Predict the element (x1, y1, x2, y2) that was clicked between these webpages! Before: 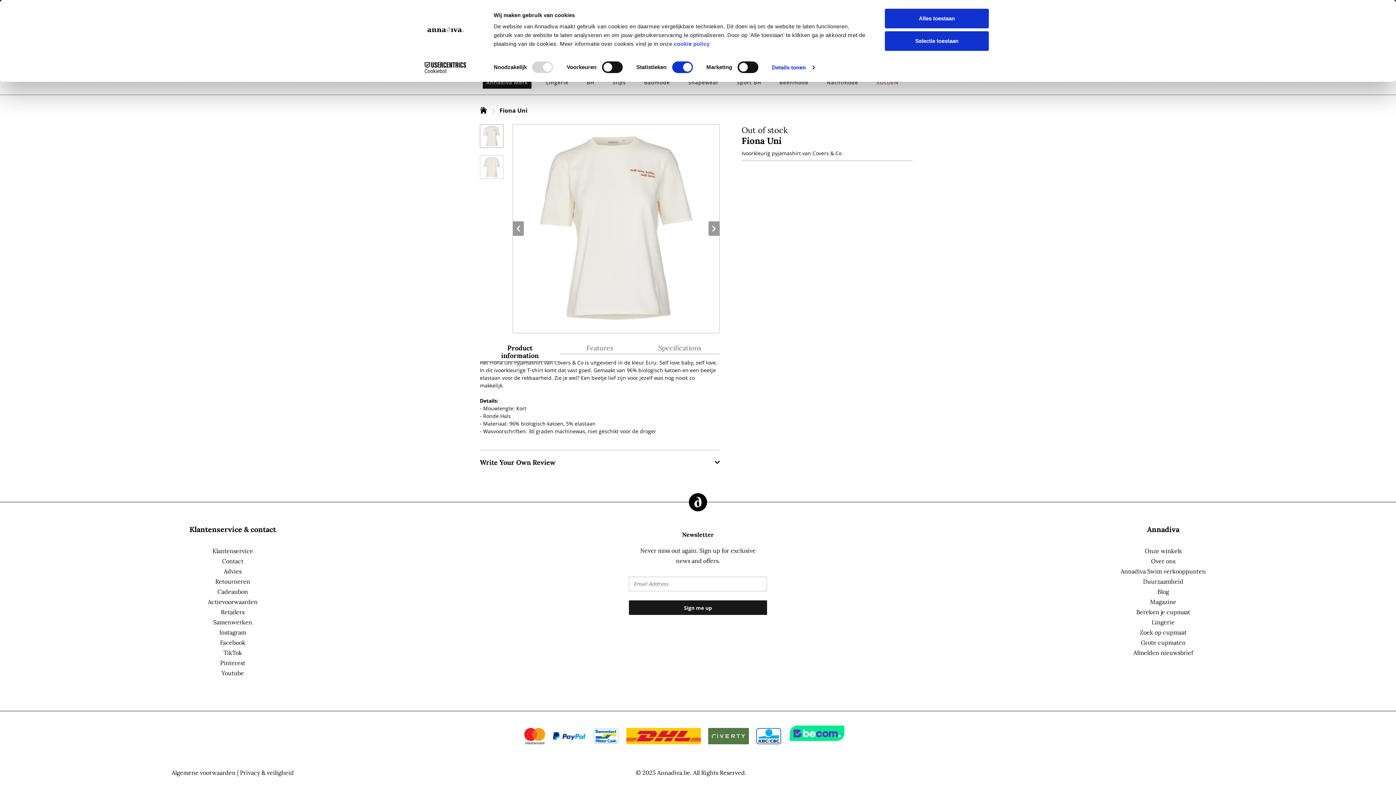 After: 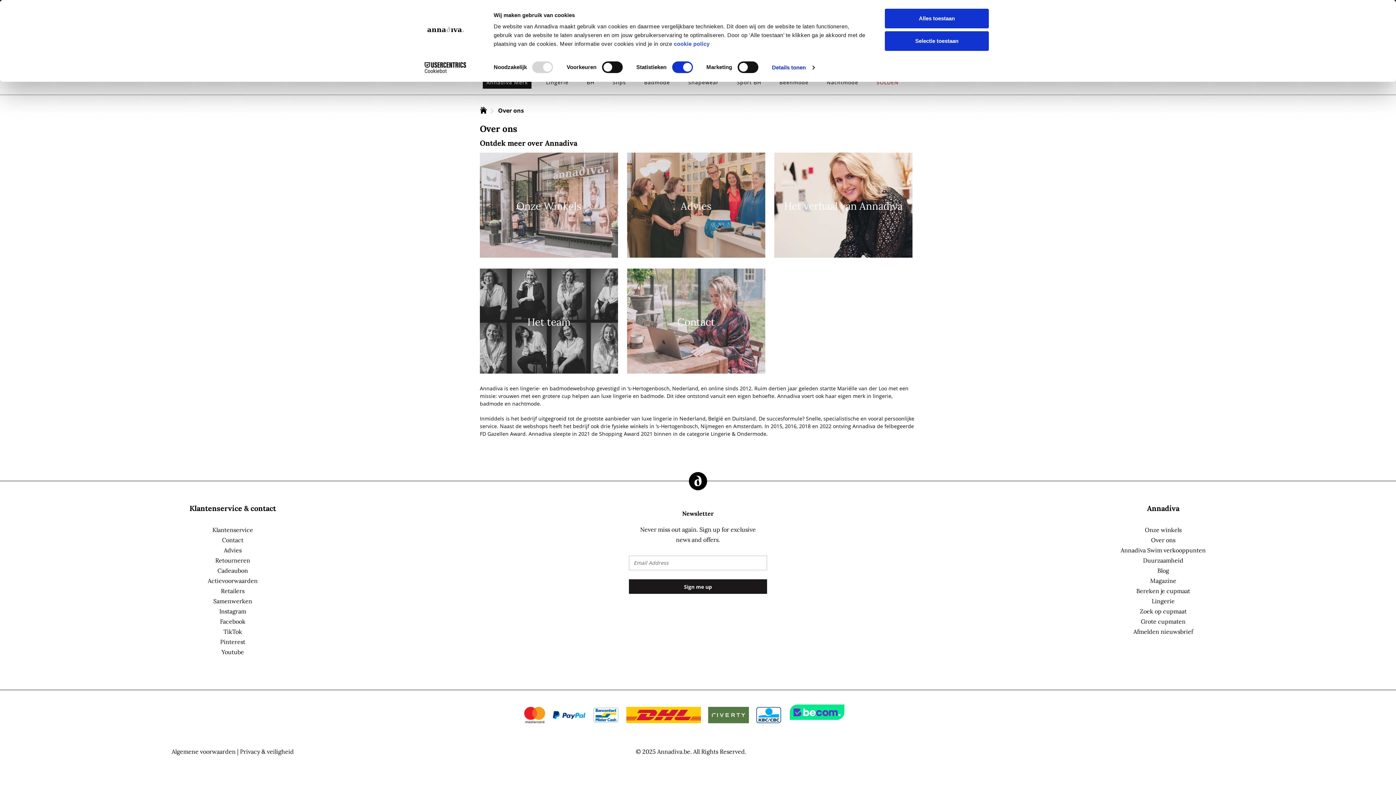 Action: label: Over ons bbox: (1151, 536, 1175, 543)